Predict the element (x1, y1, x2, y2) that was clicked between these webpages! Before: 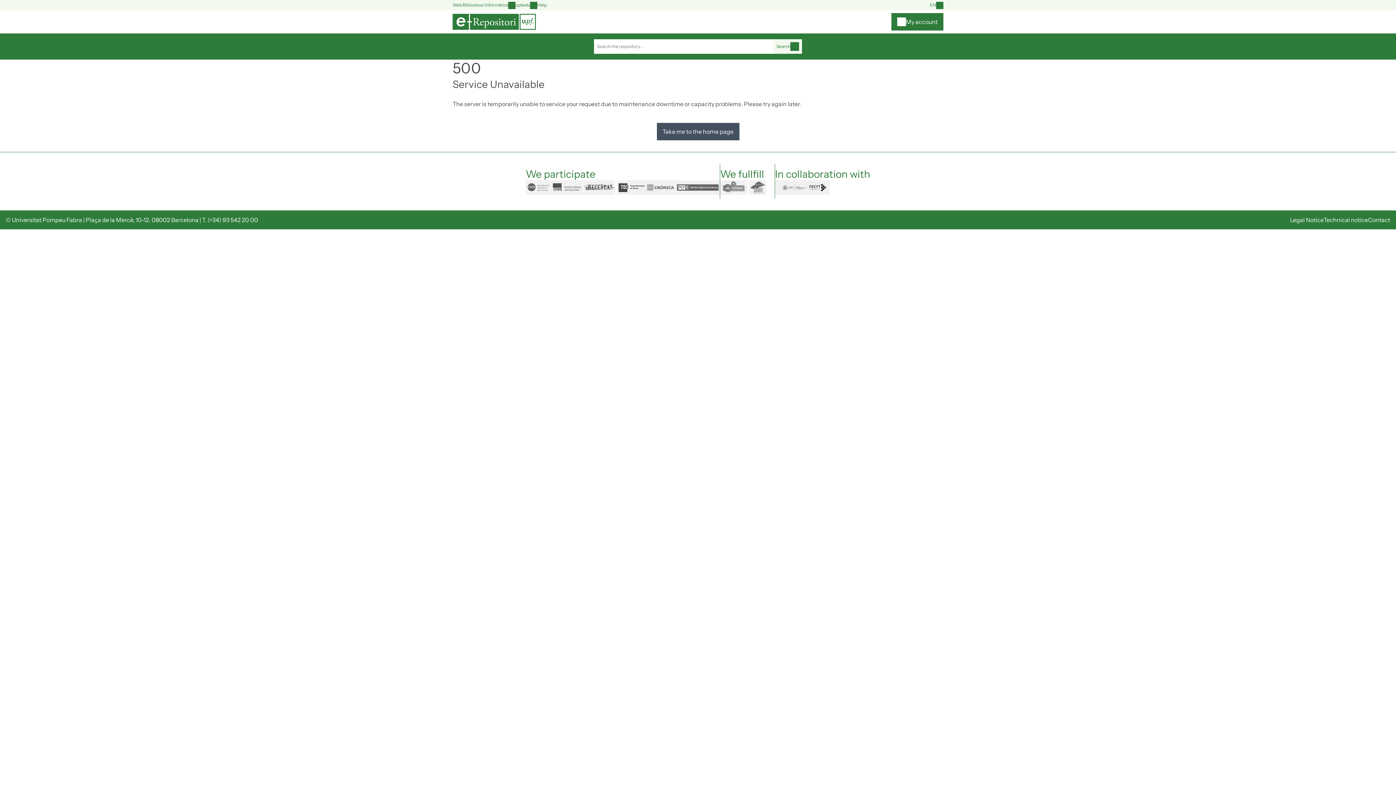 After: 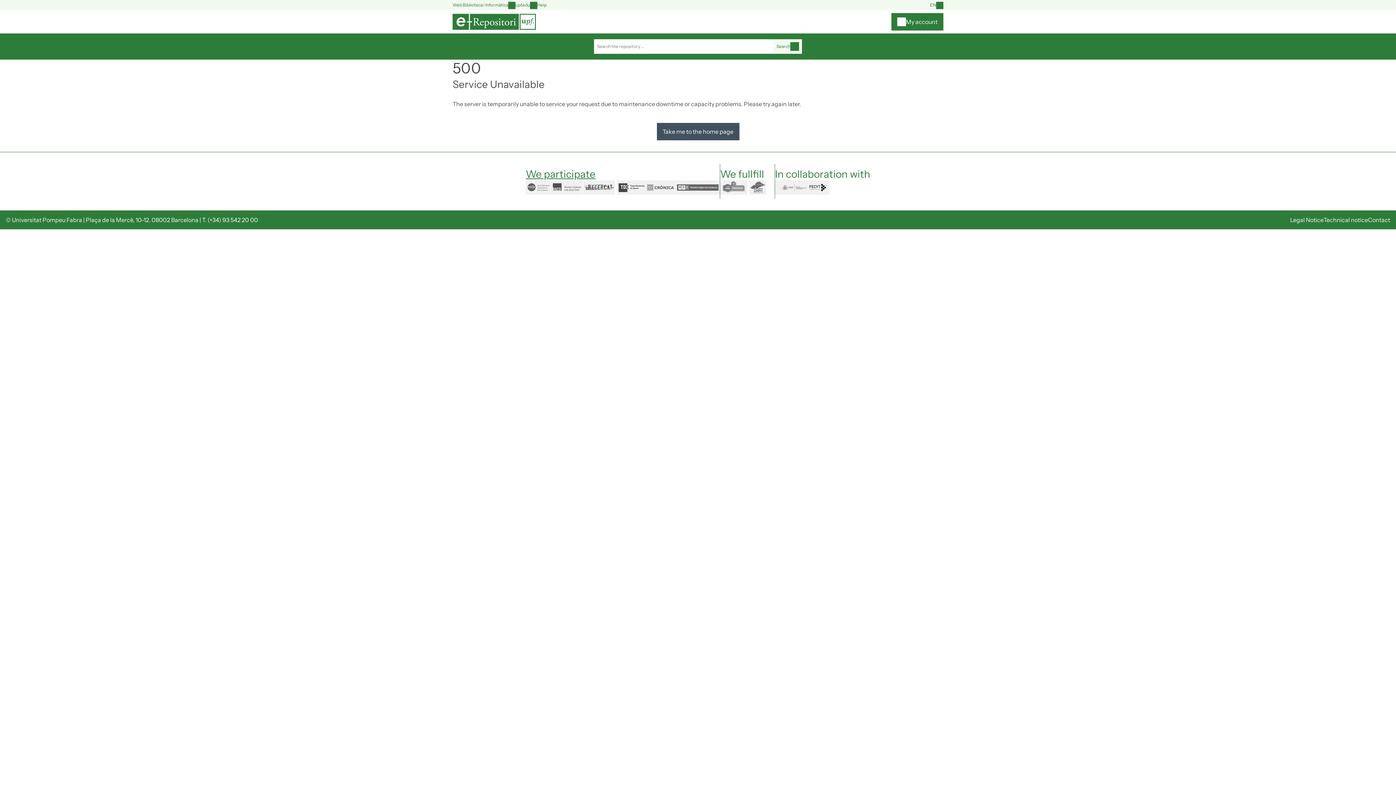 Action: bbox: (525, 168, 595, 180) label: We participate